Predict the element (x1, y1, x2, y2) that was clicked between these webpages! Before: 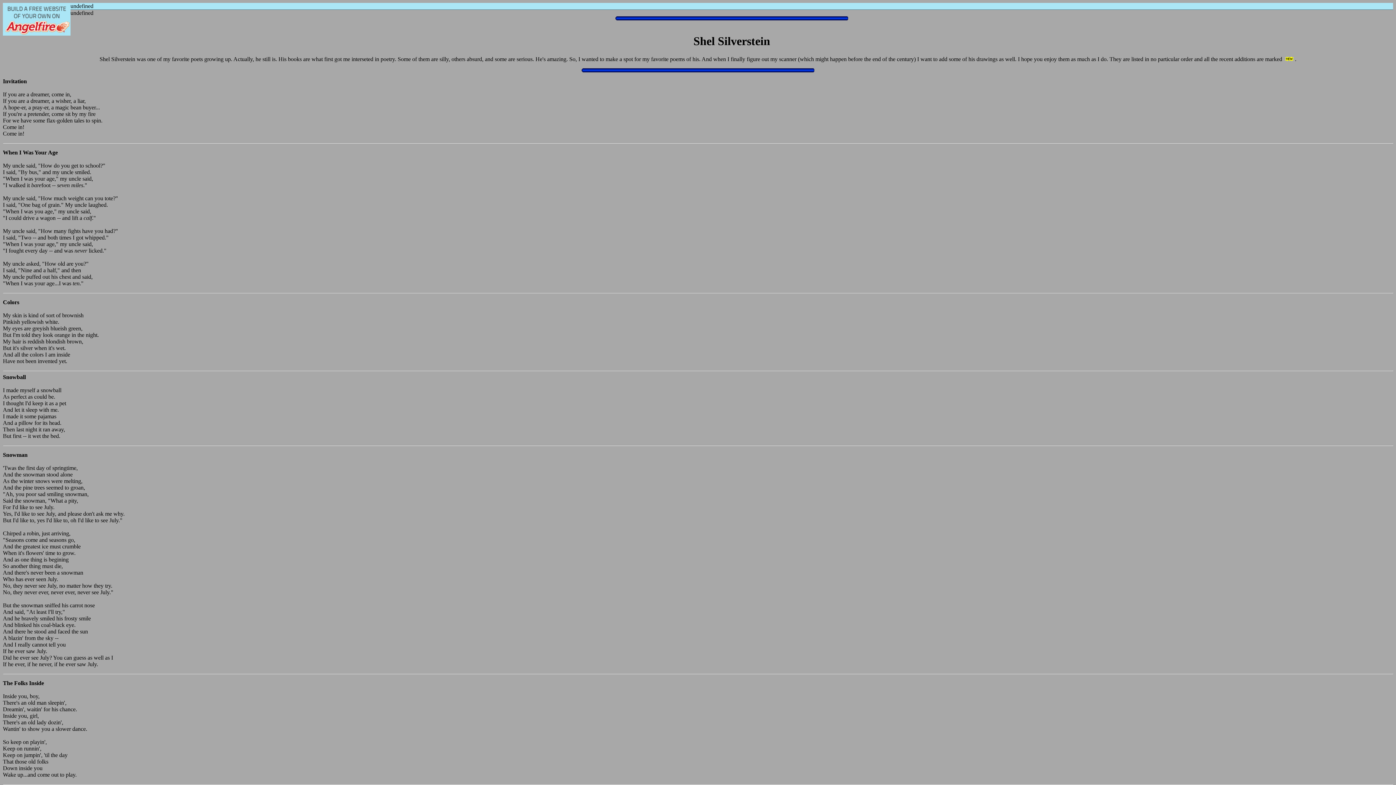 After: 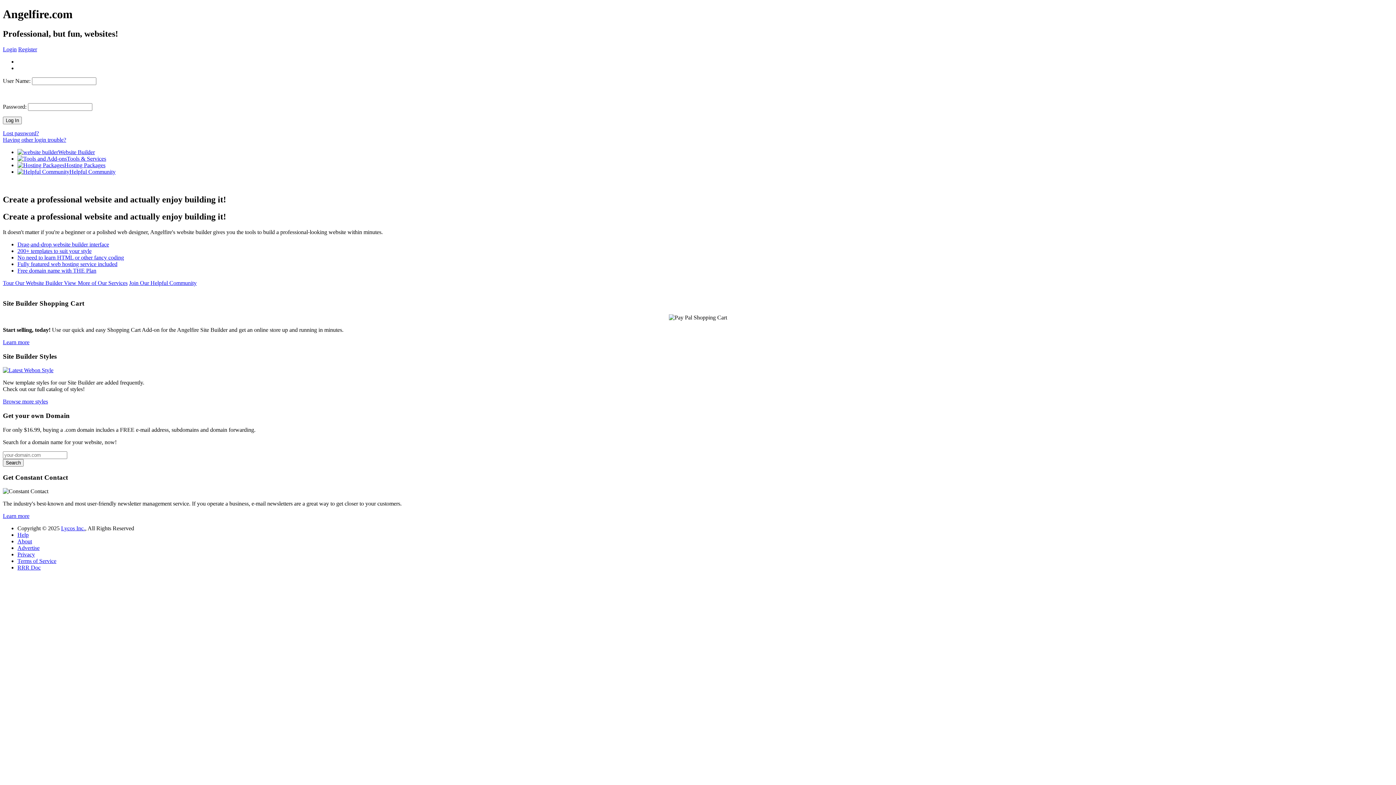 Action: bbox: (2, 2, 70, 35)